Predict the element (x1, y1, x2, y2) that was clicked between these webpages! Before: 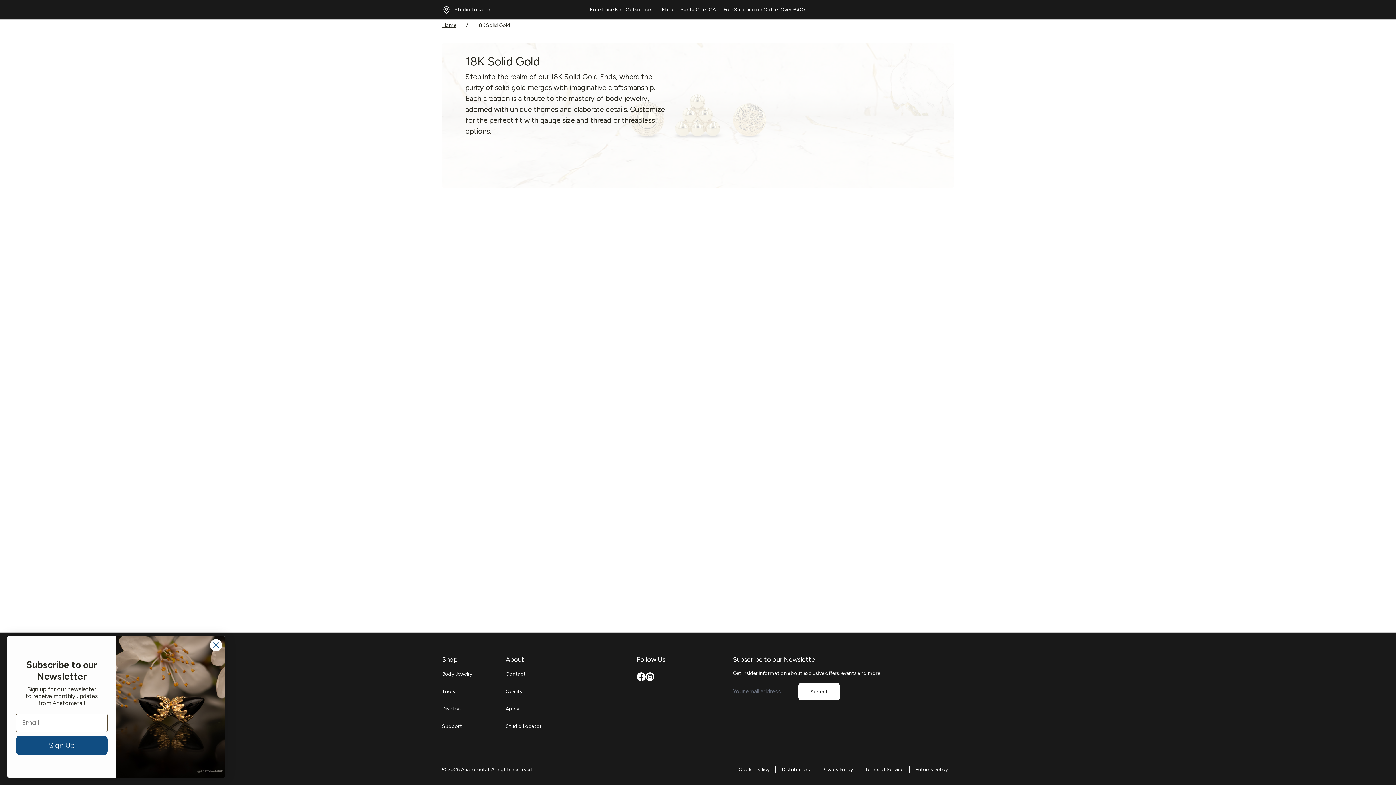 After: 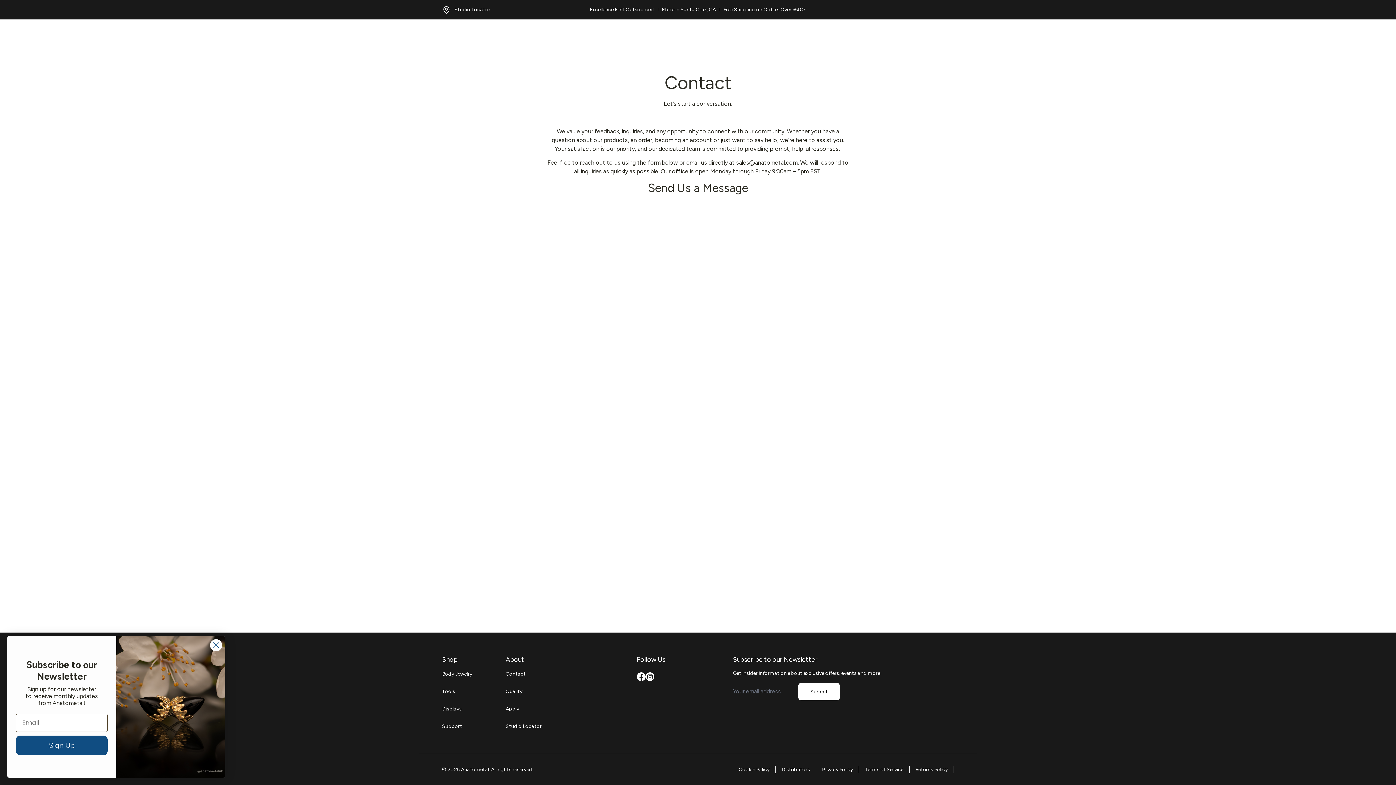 Action: bbox: (442, 723, 462, 729) label: Support